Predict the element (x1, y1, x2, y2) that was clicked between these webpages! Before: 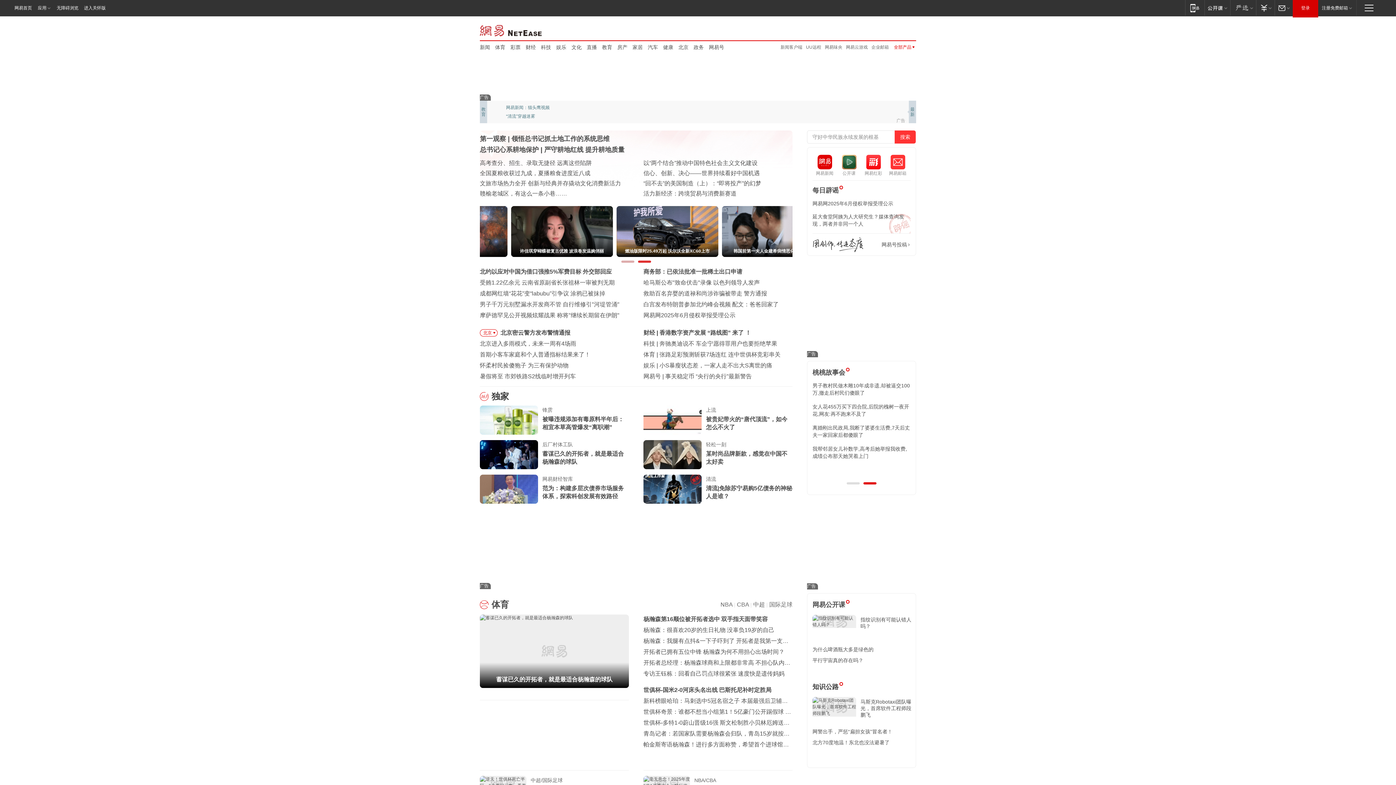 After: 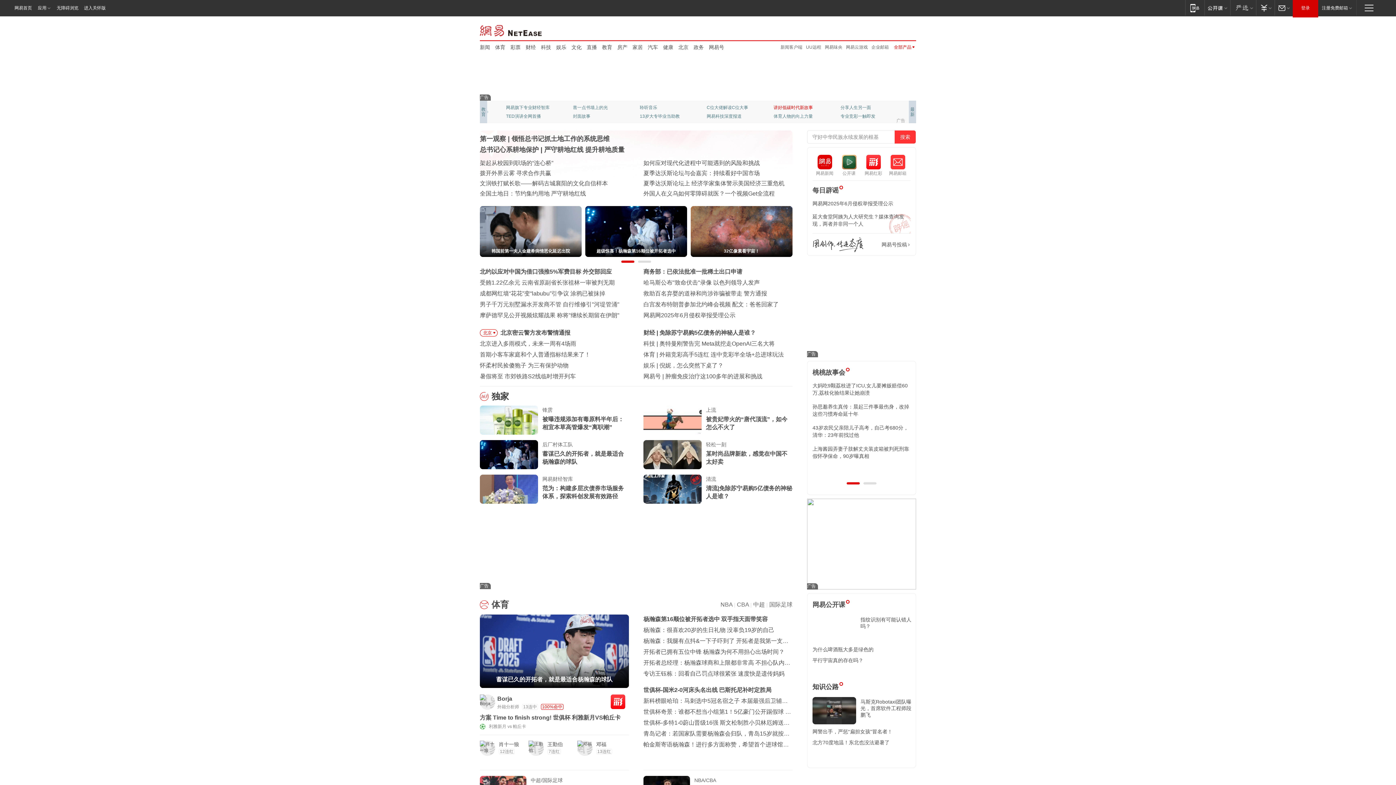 Action: label: 讲好低碳时代新故事 bbox: (773, 103, 821, 112)